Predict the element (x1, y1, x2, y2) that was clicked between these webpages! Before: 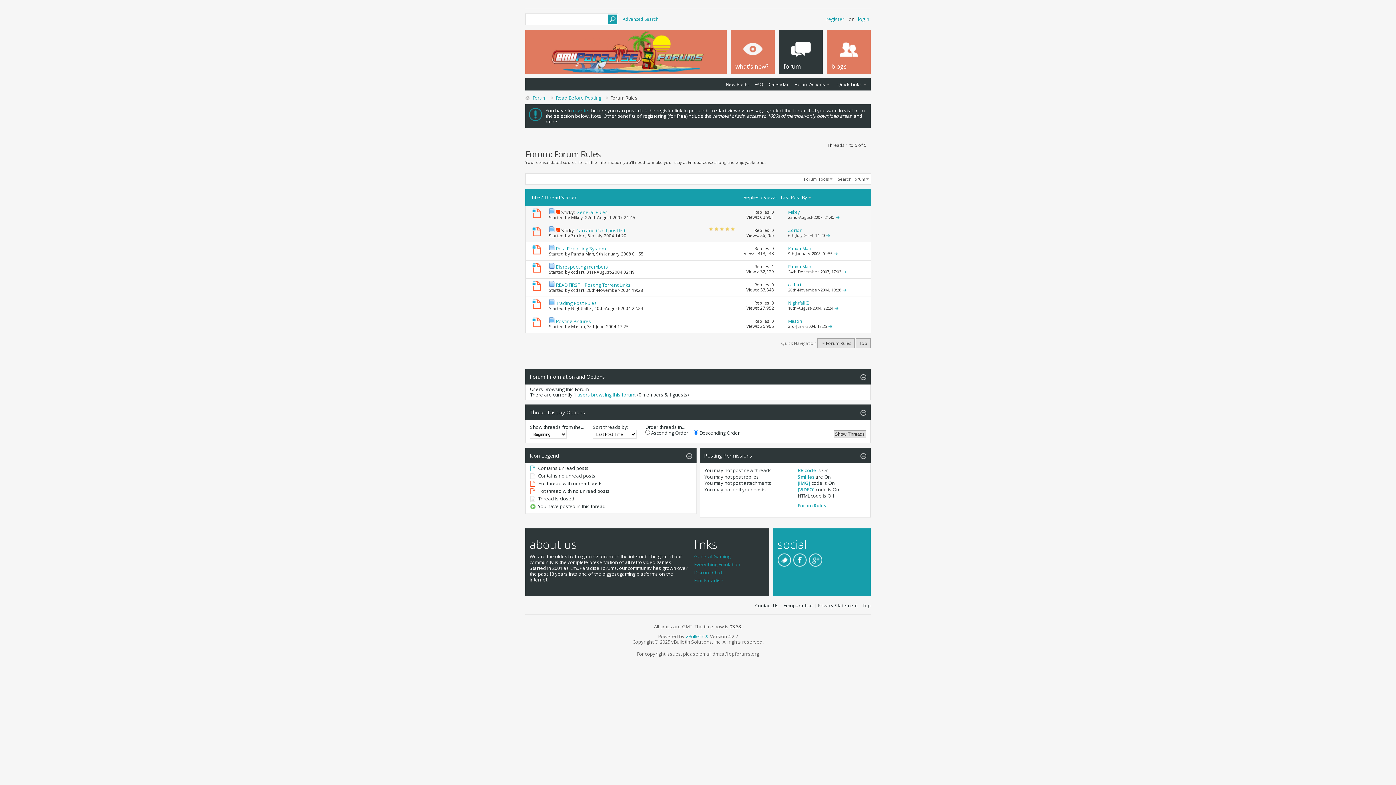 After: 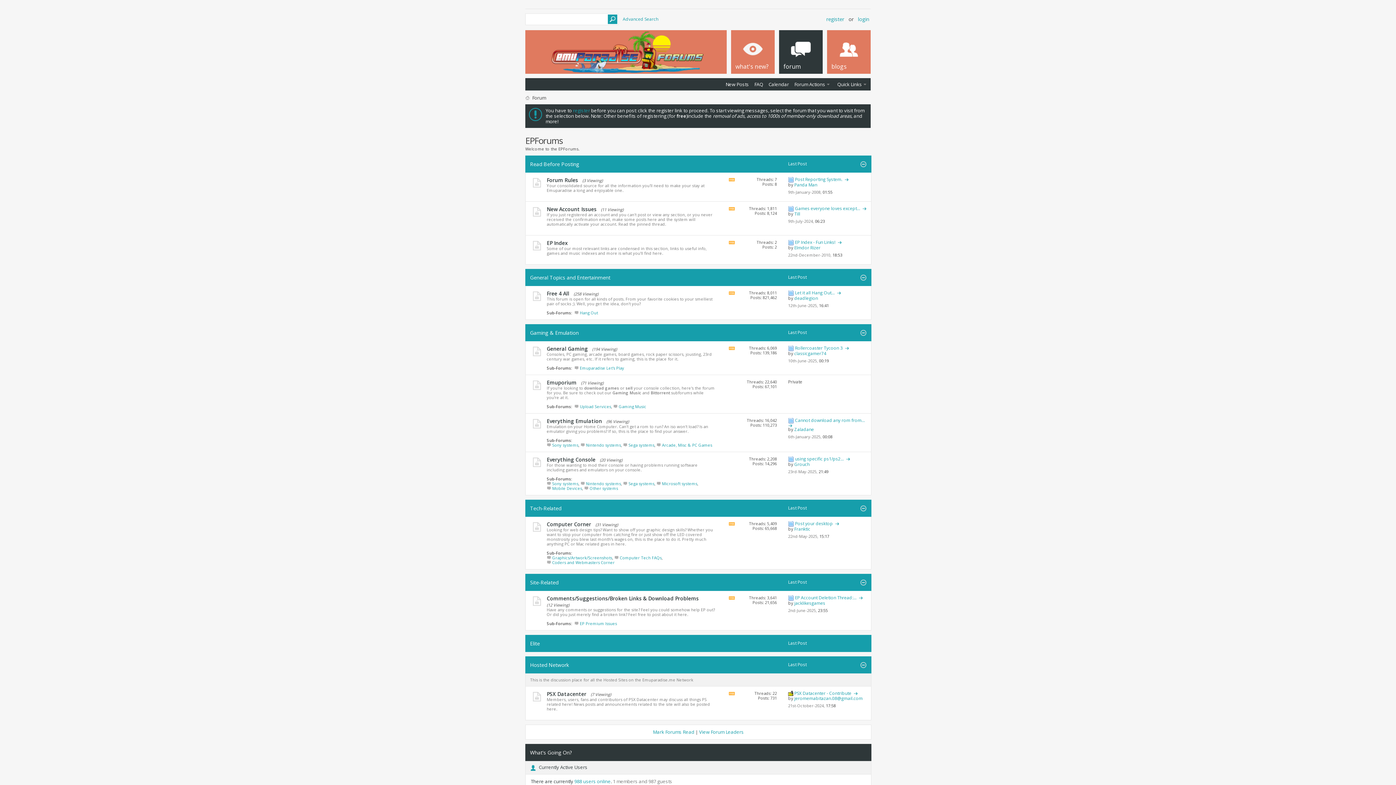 Action: bbox: (525, 94, 529, 101)